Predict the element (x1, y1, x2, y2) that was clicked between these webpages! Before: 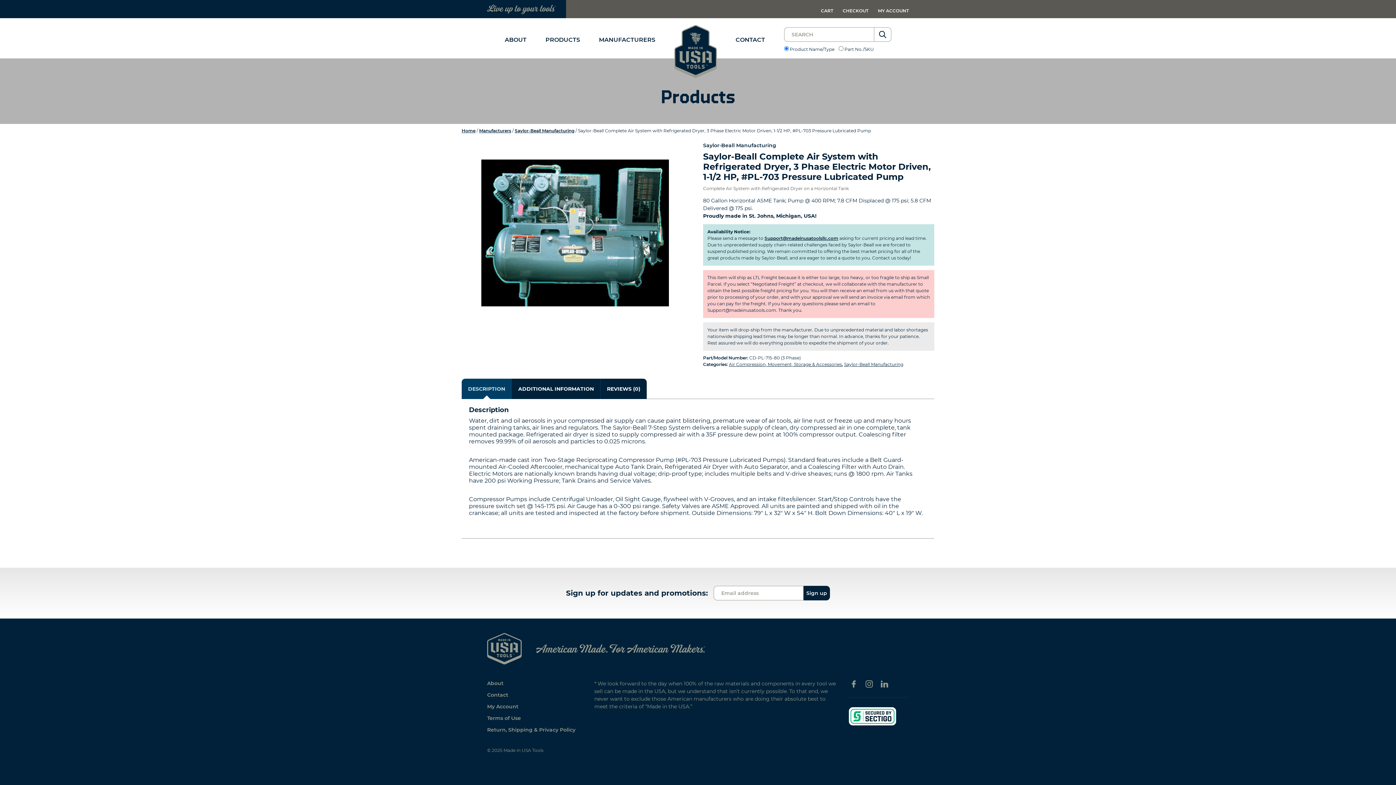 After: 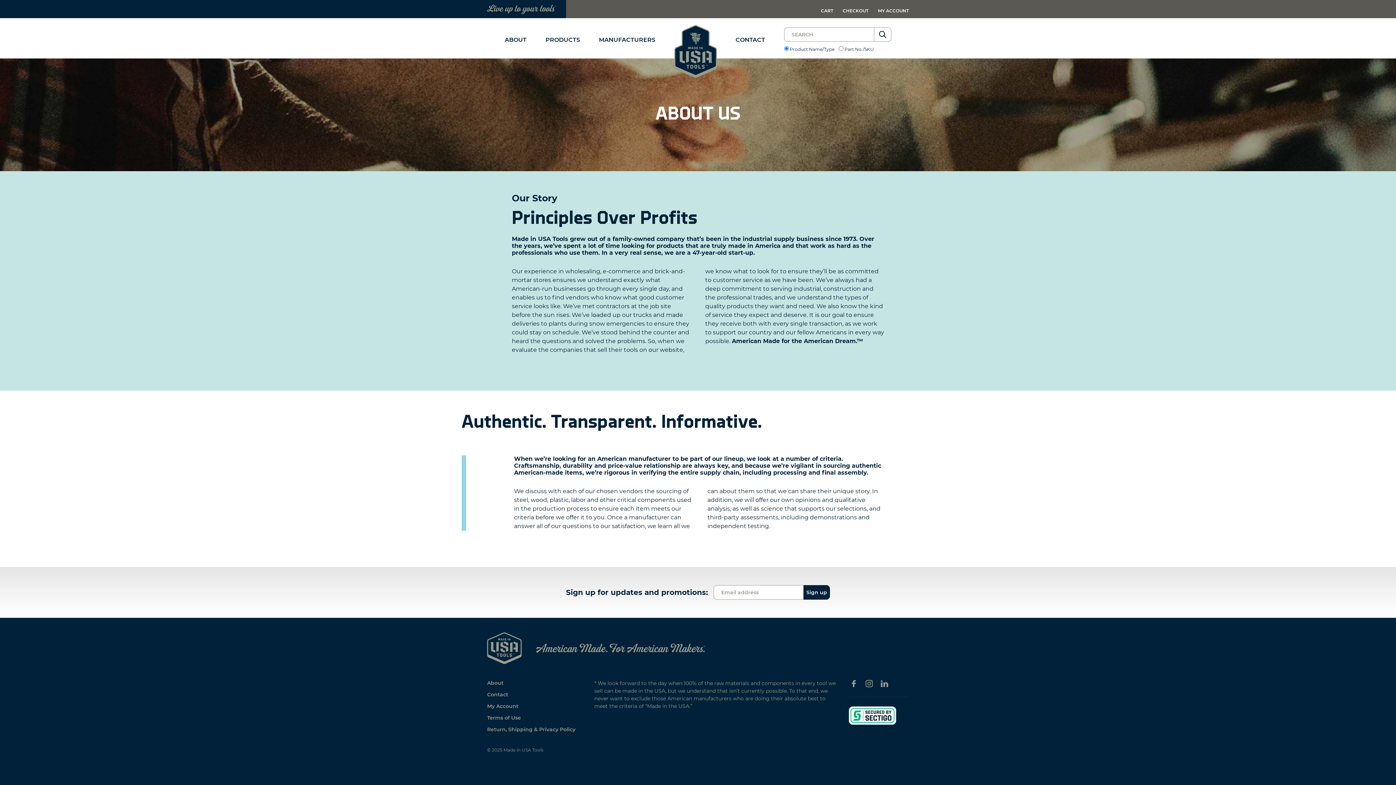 Action: bbox: (487, 680, 503, 686) label: About